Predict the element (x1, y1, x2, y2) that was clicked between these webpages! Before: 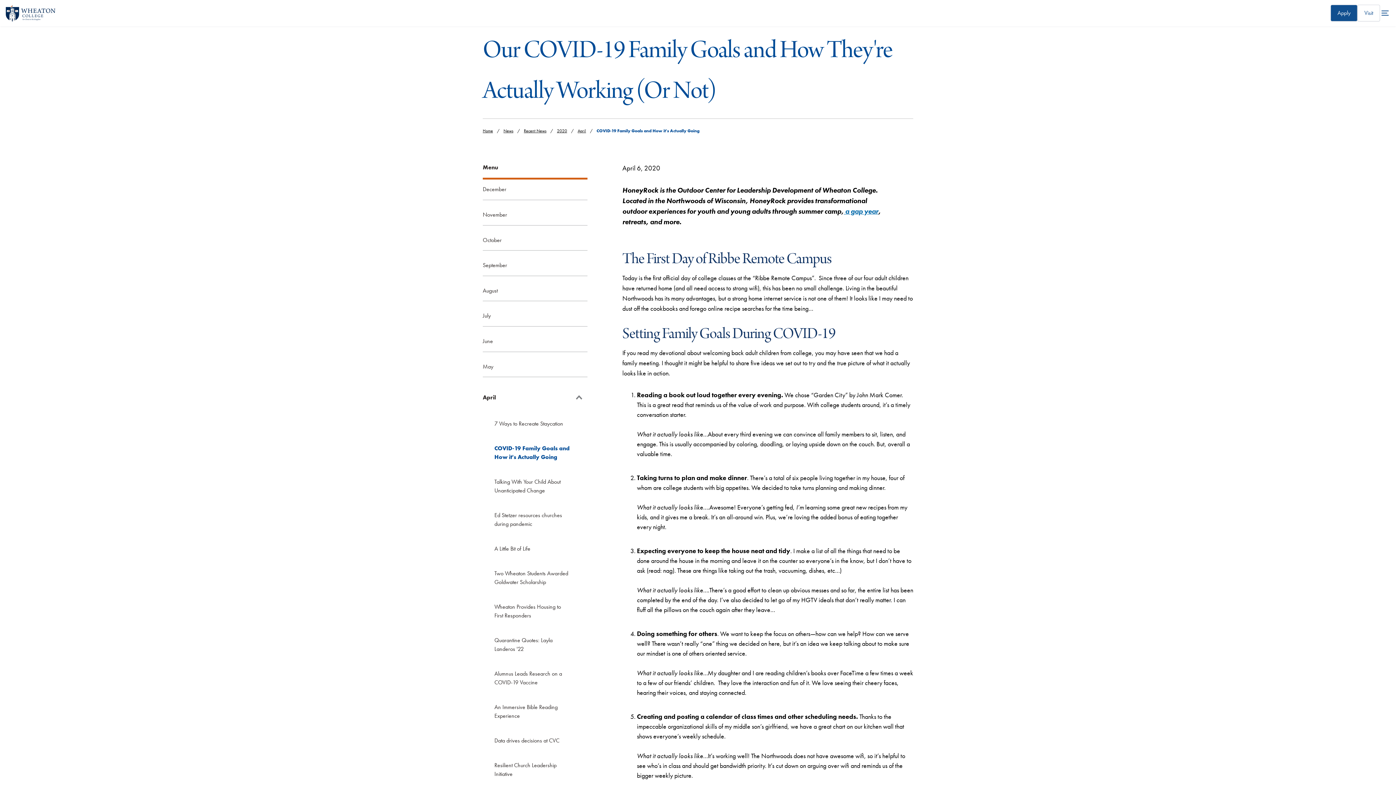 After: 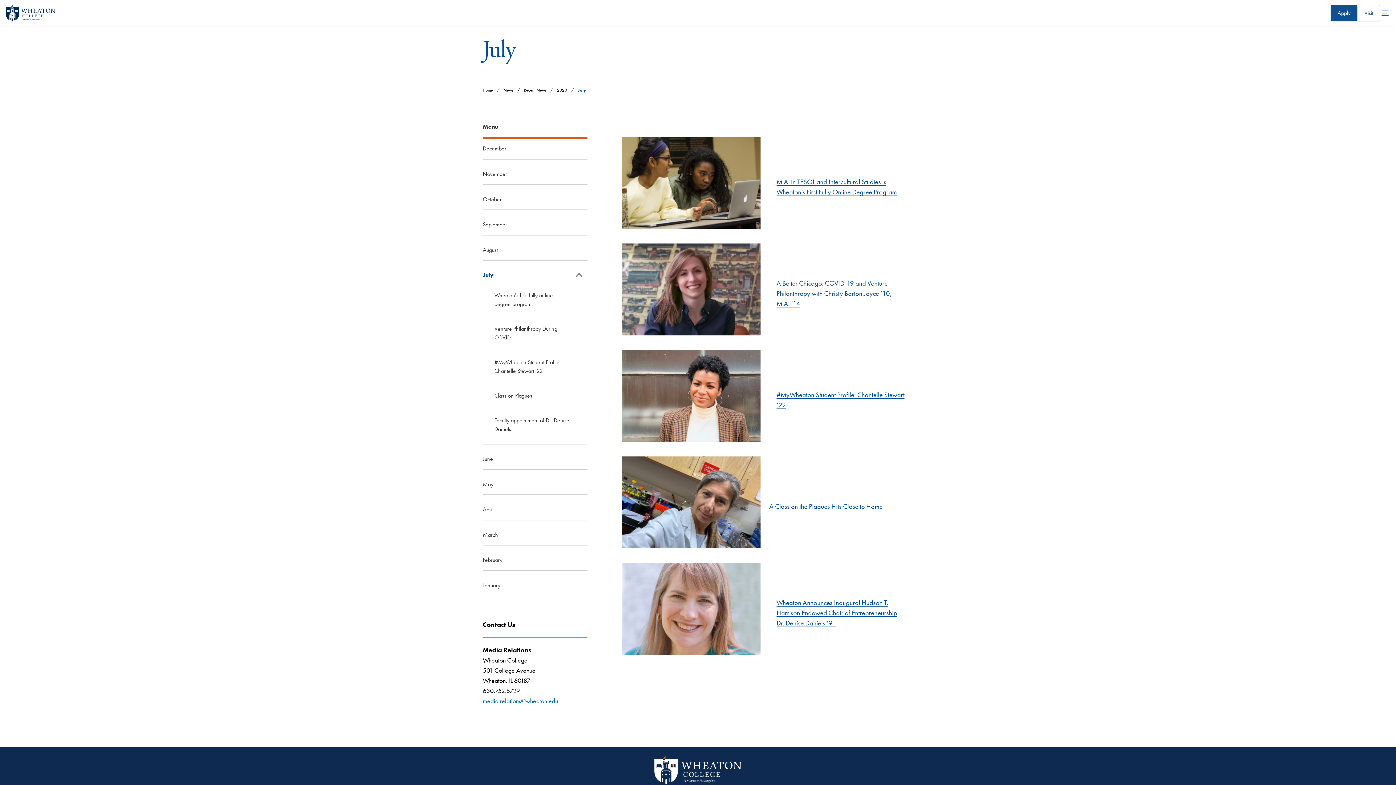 Action: bbox: (482, 305, 587, 326) label: July